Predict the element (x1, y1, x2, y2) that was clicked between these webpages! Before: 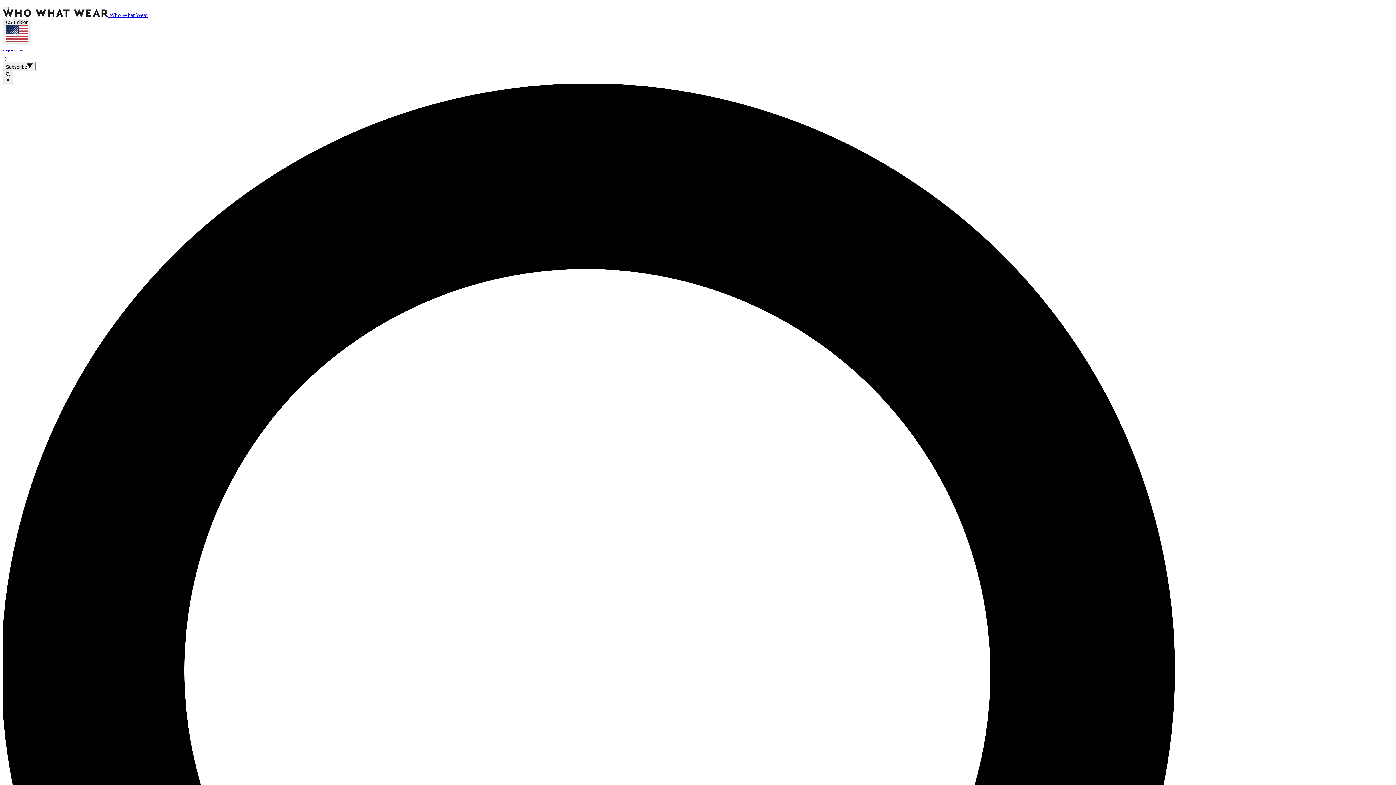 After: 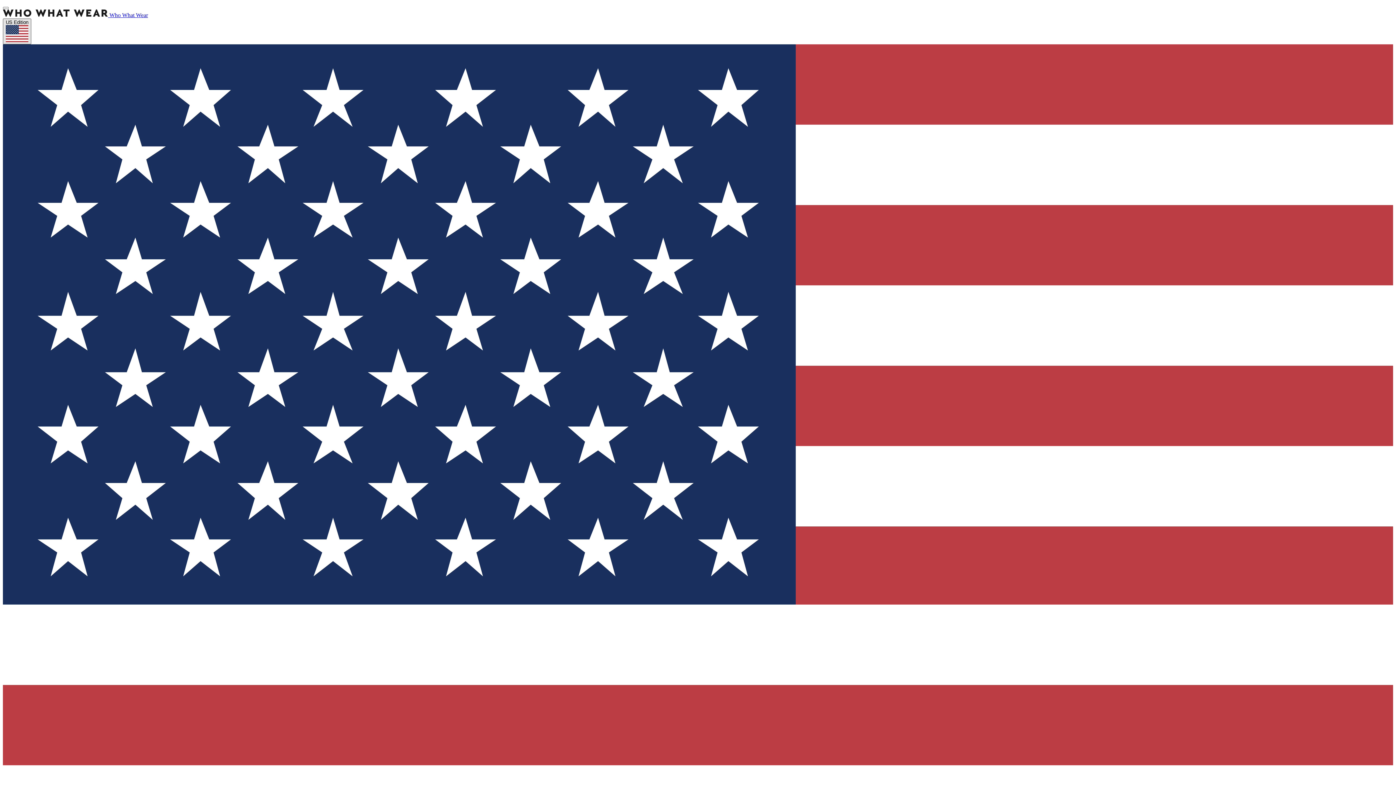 Action: label: US Edition bbox: (2, 18, 31, 44)